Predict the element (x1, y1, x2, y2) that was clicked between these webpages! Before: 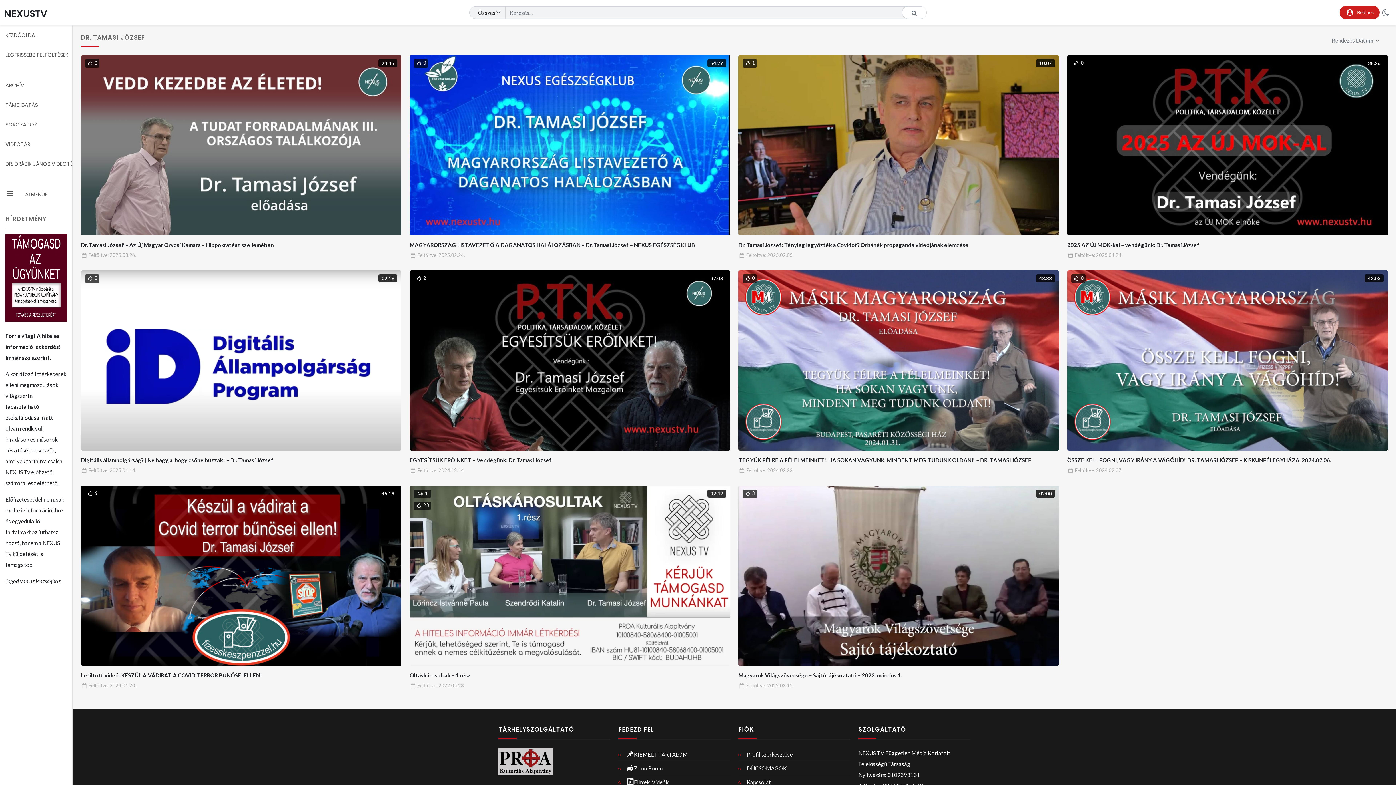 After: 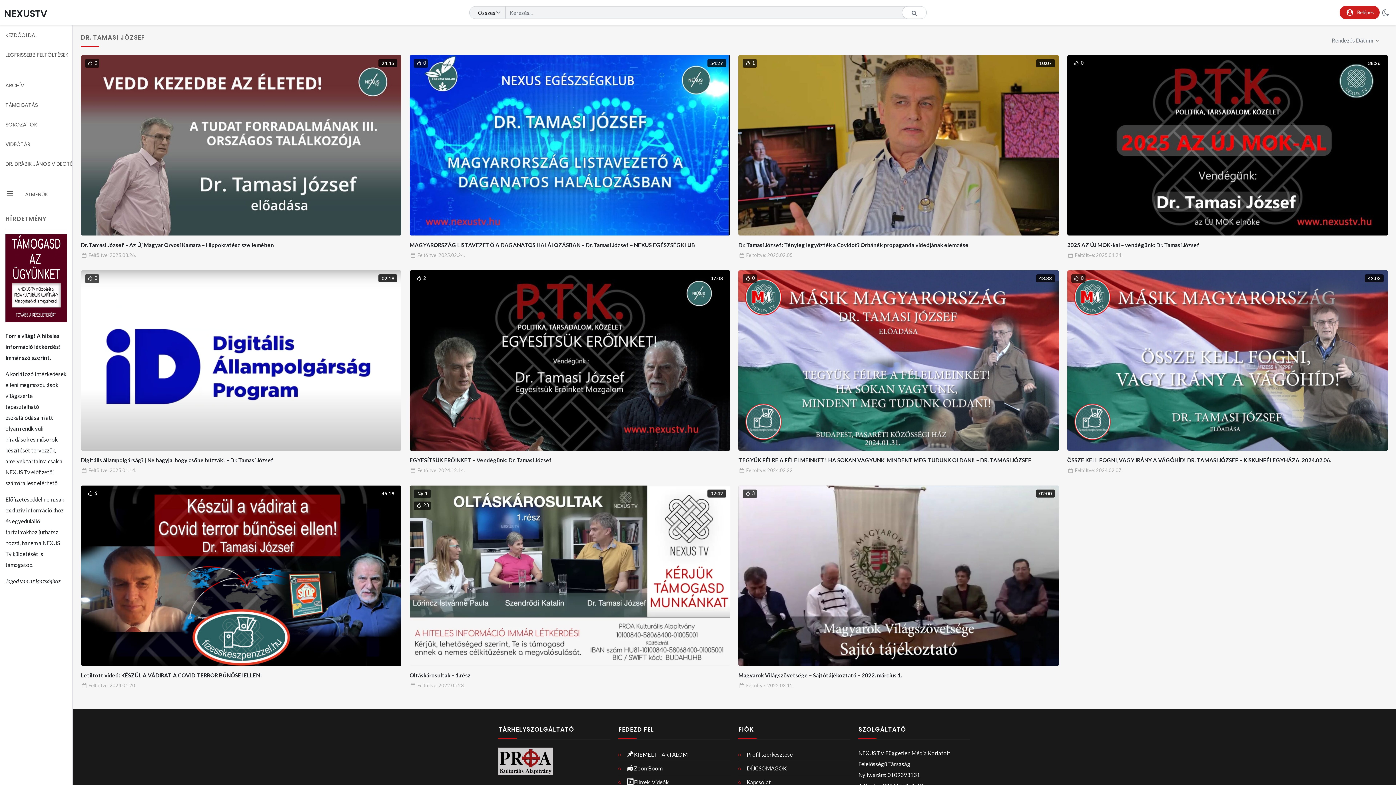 Action: label:  3 bbox: (744, 490, 755, 497)